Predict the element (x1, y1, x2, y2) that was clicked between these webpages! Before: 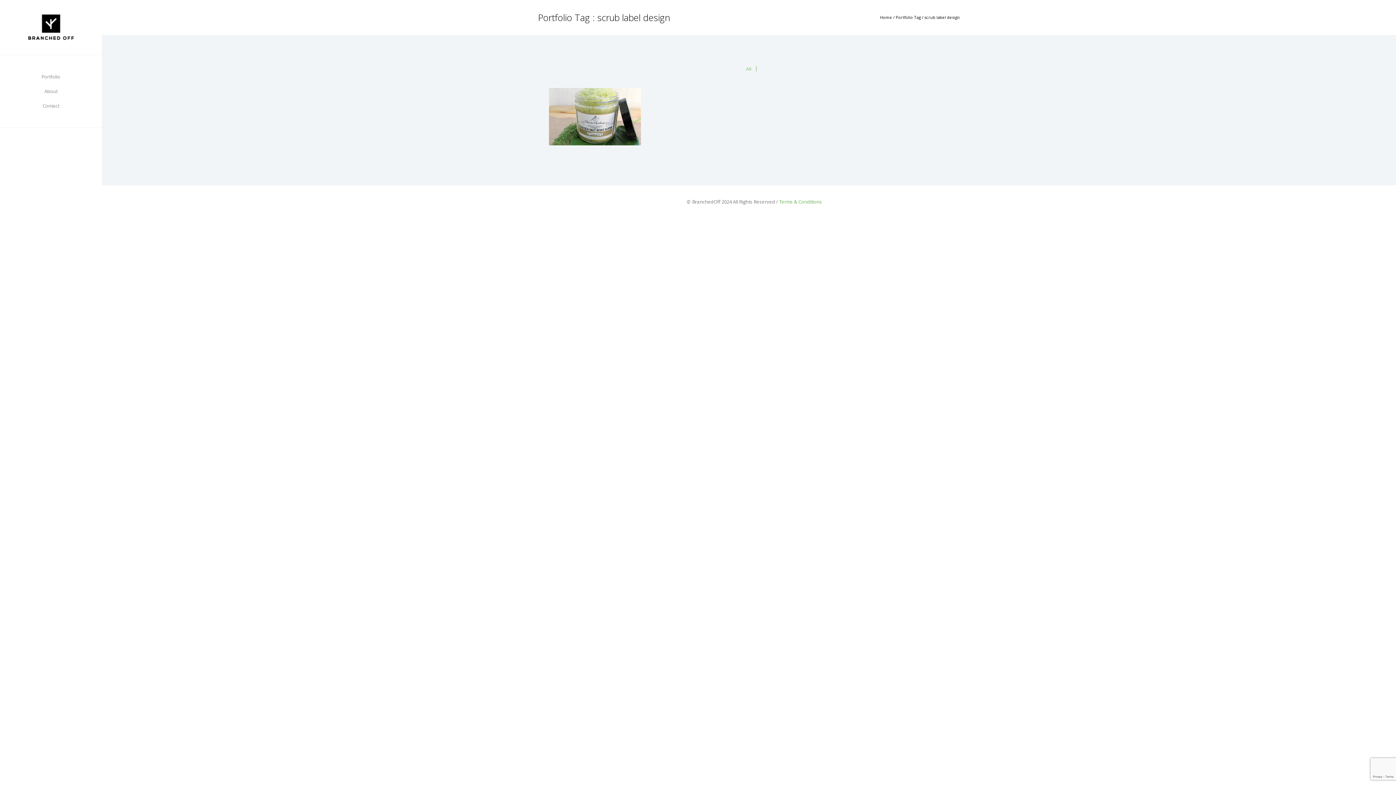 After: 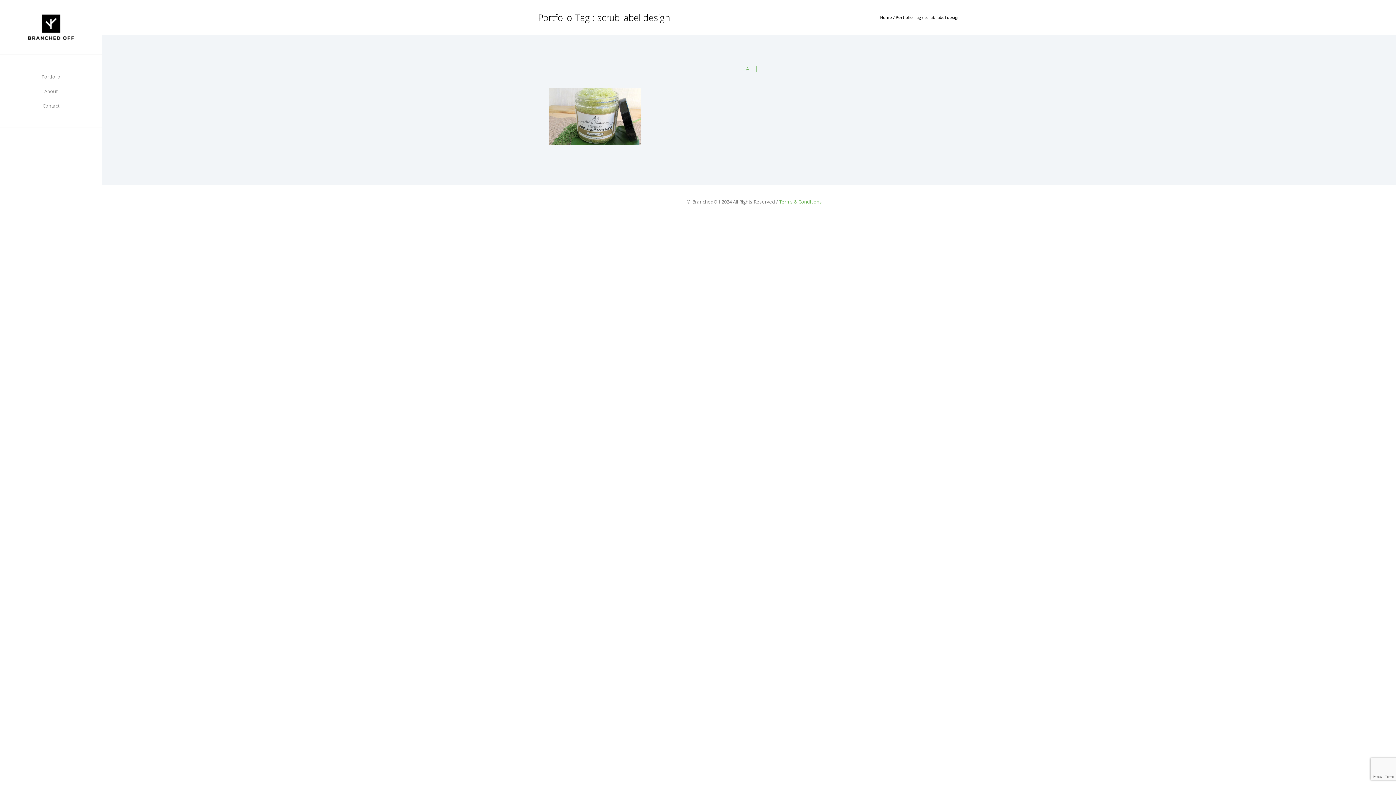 Action: label: scrub label design bbox: (924, 14, 960, 20)